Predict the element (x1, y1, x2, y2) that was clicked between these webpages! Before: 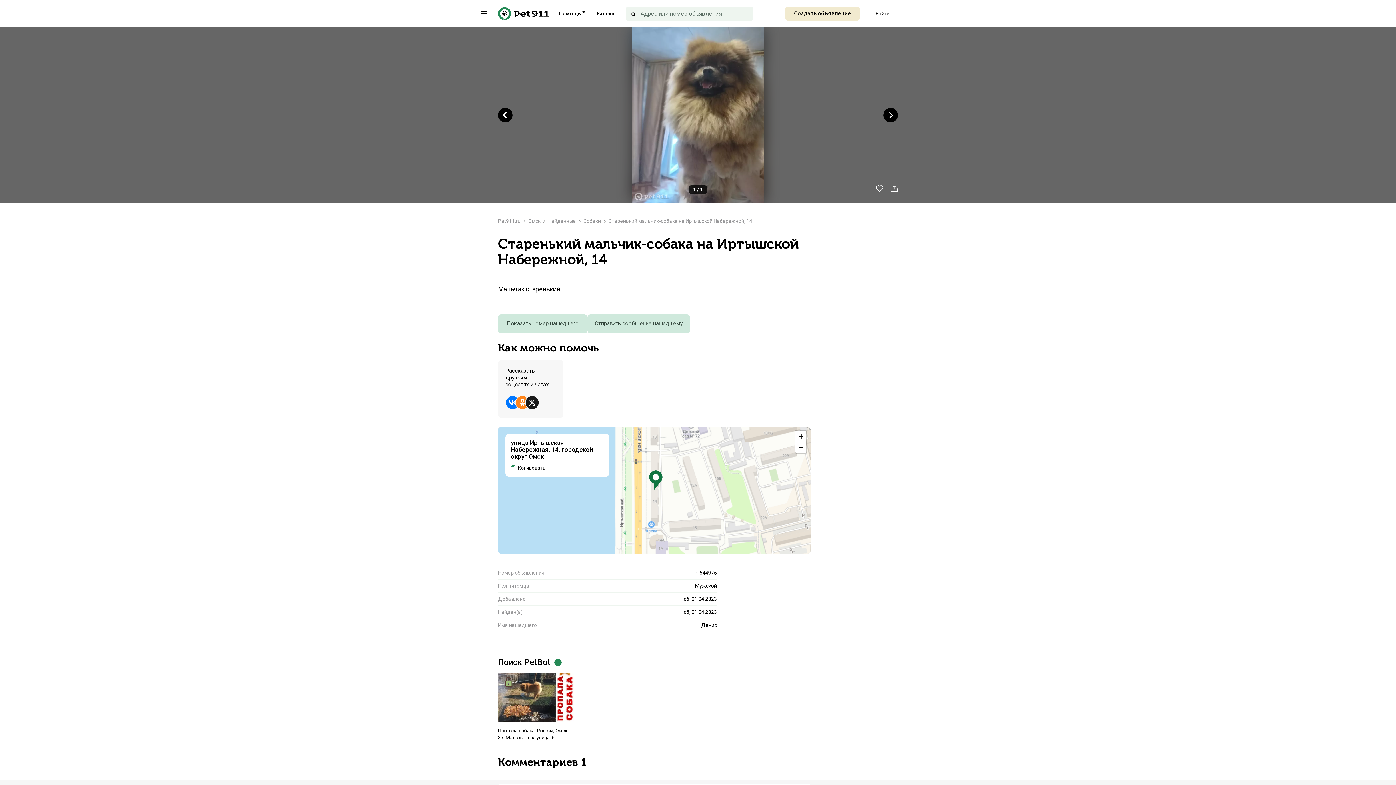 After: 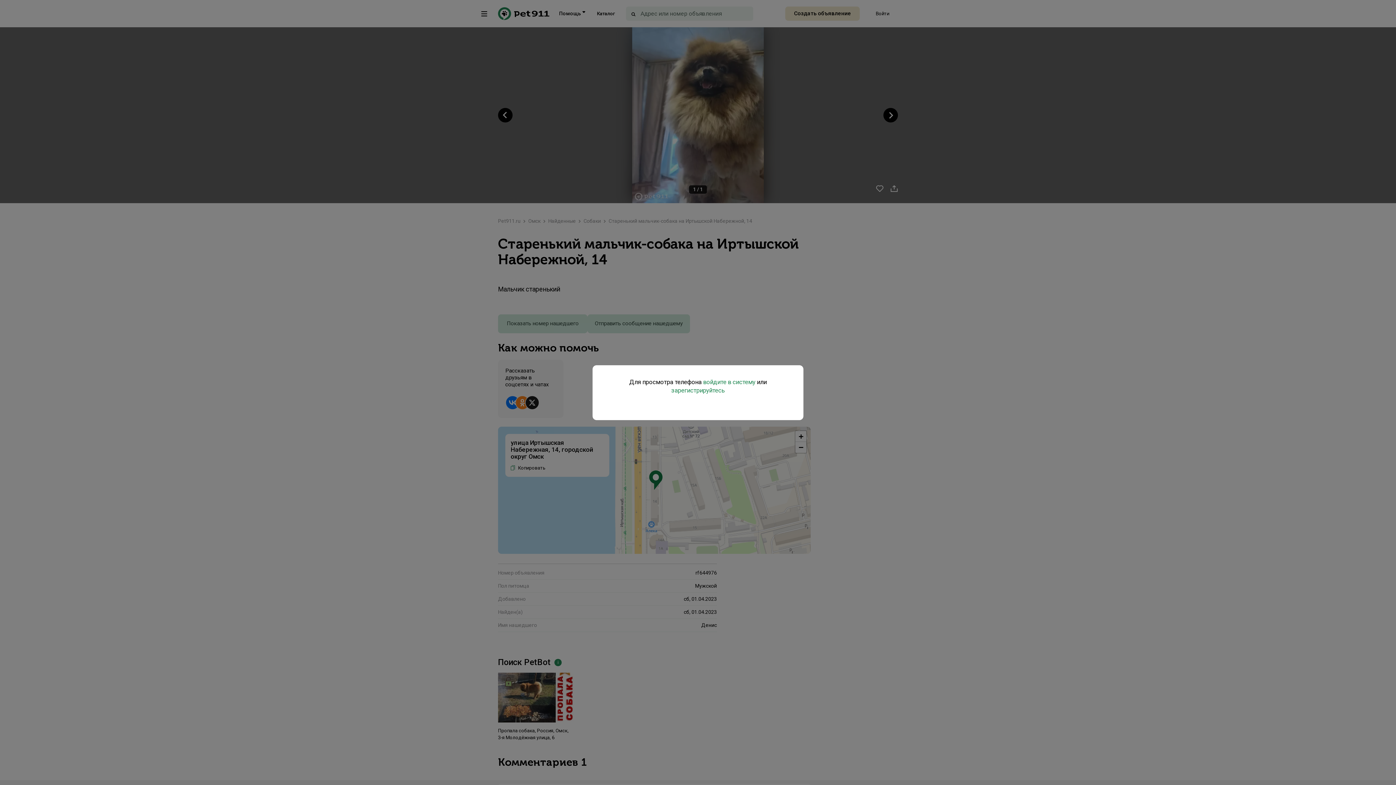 Action: label: Показать номер нашедшего bbox: (498, 314, 587, 333)